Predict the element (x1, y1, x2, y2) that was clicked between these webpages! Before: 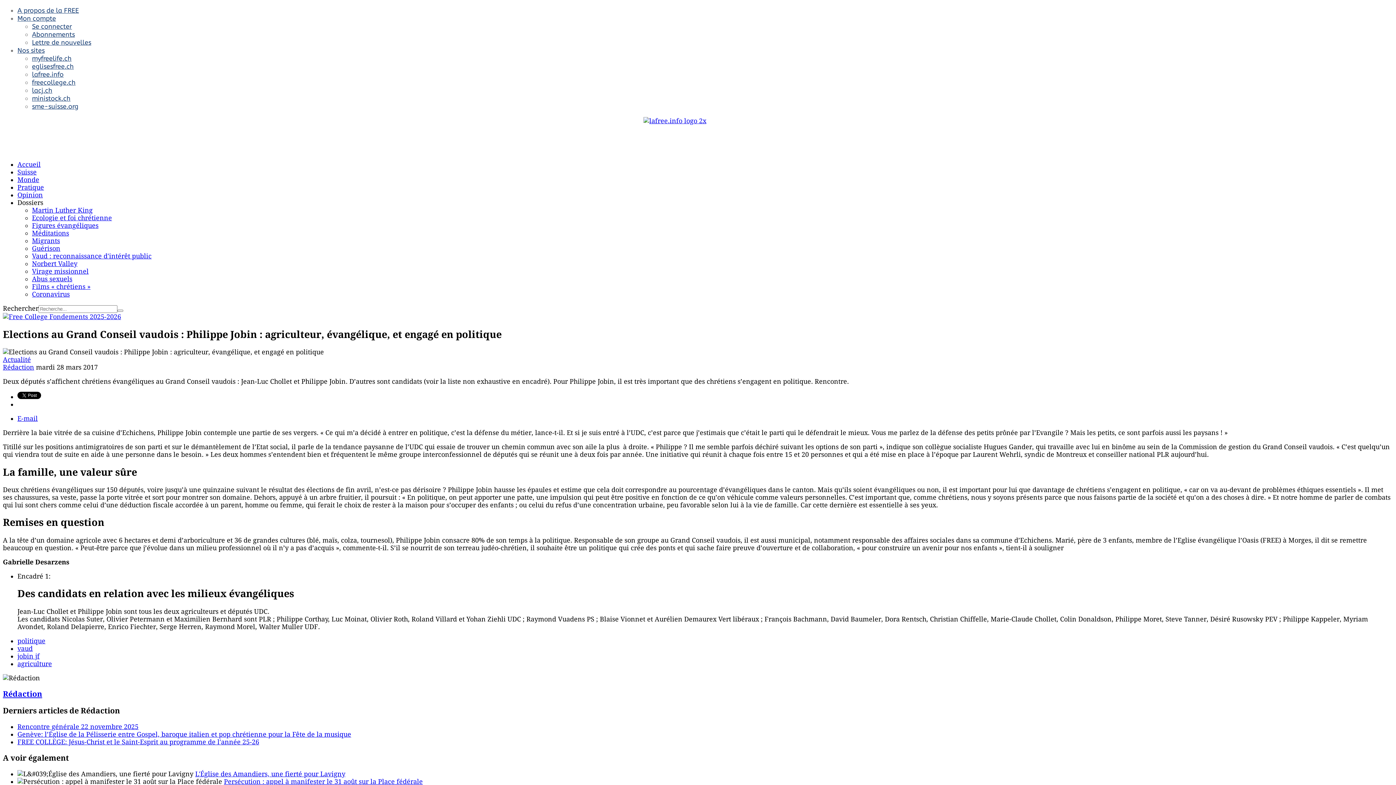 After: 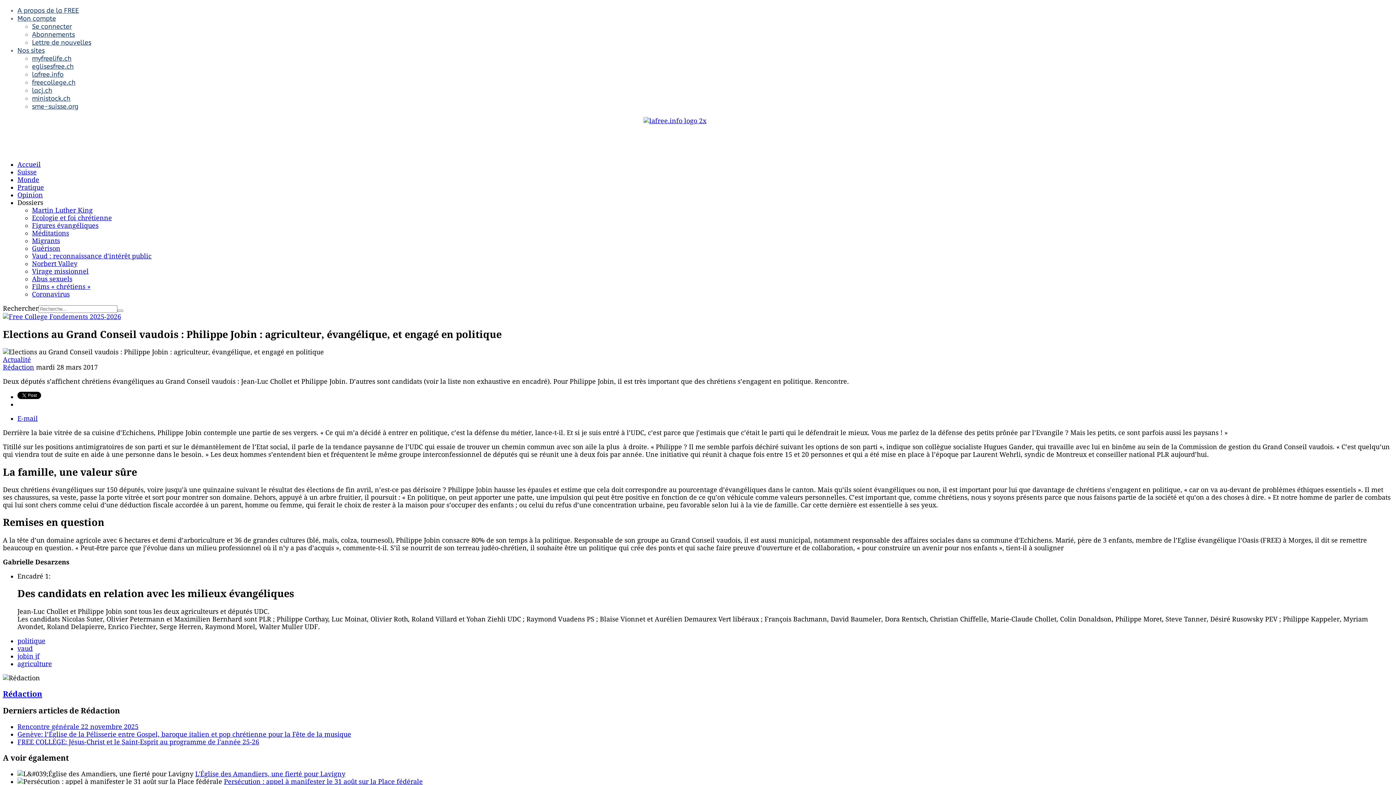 Action: bbox: (2, 313, 121, 320)